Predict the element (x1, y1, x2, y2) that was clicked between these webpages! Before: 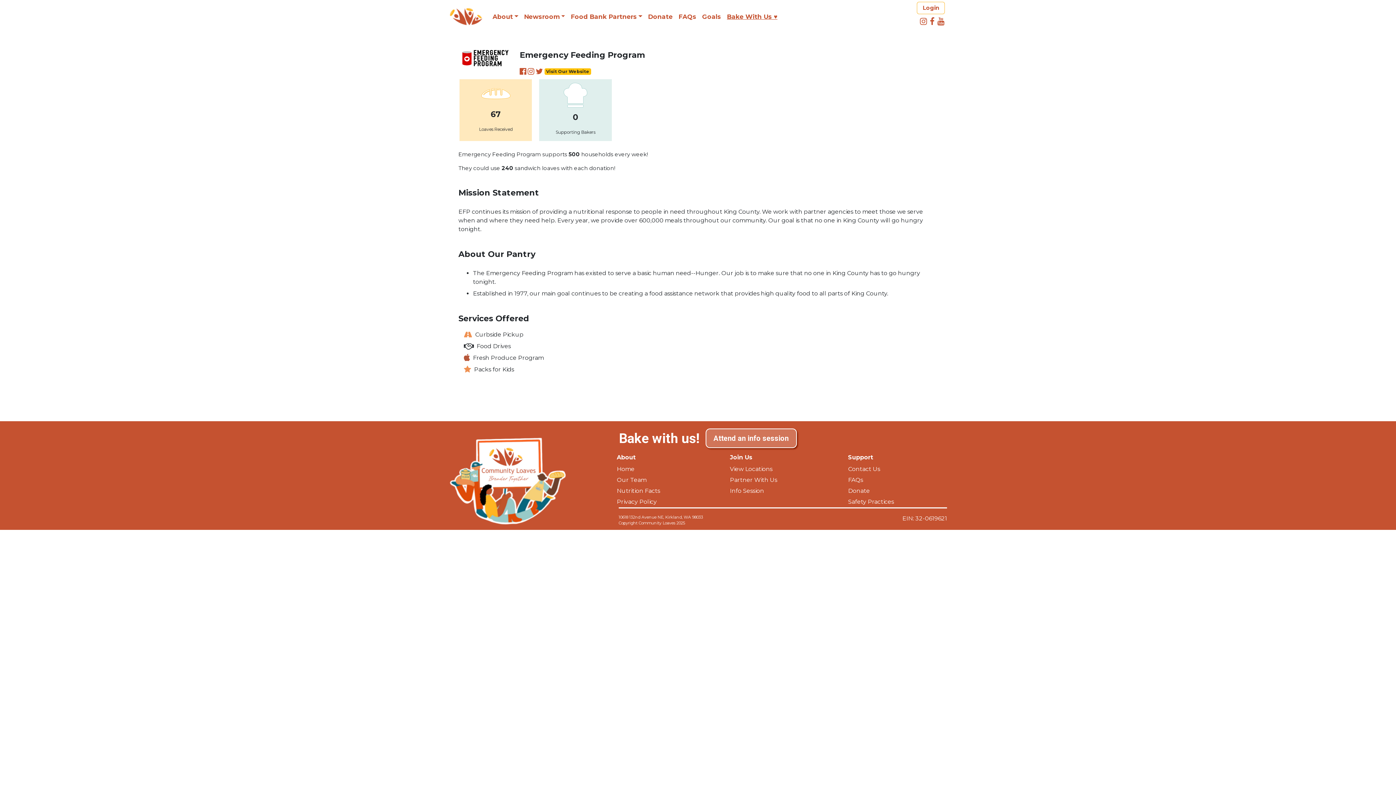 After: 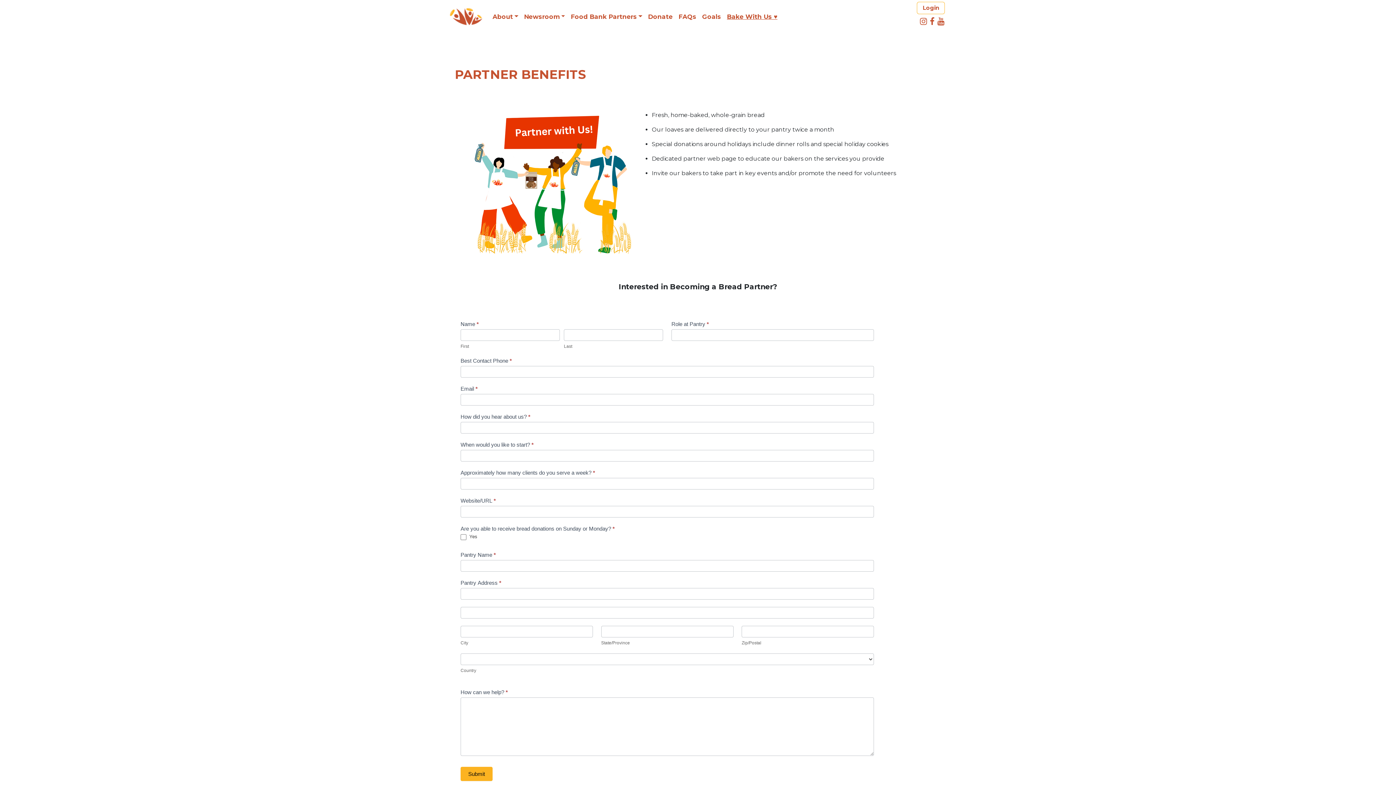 Action: label: Partner With Us bbox: (730, 476, 777, 483)